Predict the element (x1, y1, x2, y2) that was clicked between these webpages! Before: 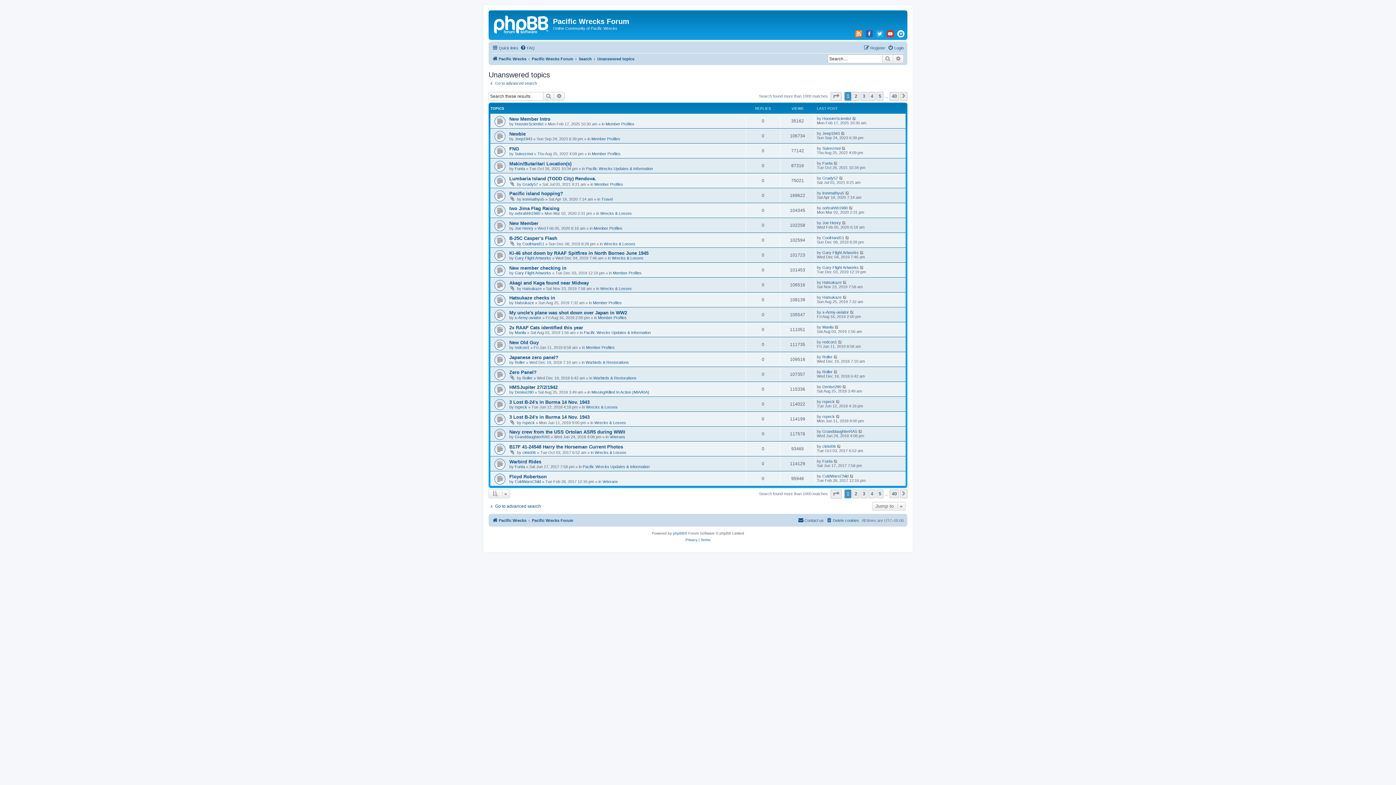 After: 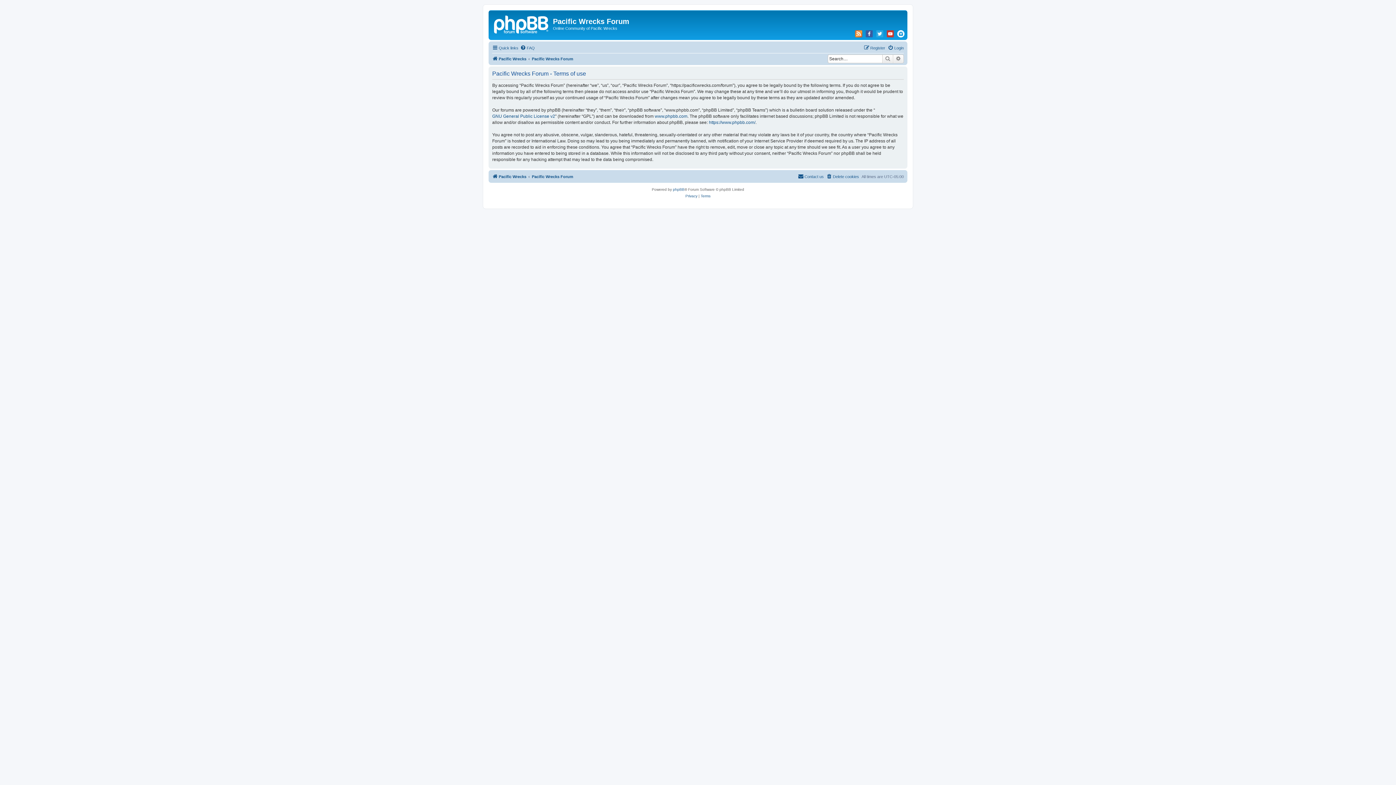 Action: bbox: (700, 536, 710, 543) label: Terms